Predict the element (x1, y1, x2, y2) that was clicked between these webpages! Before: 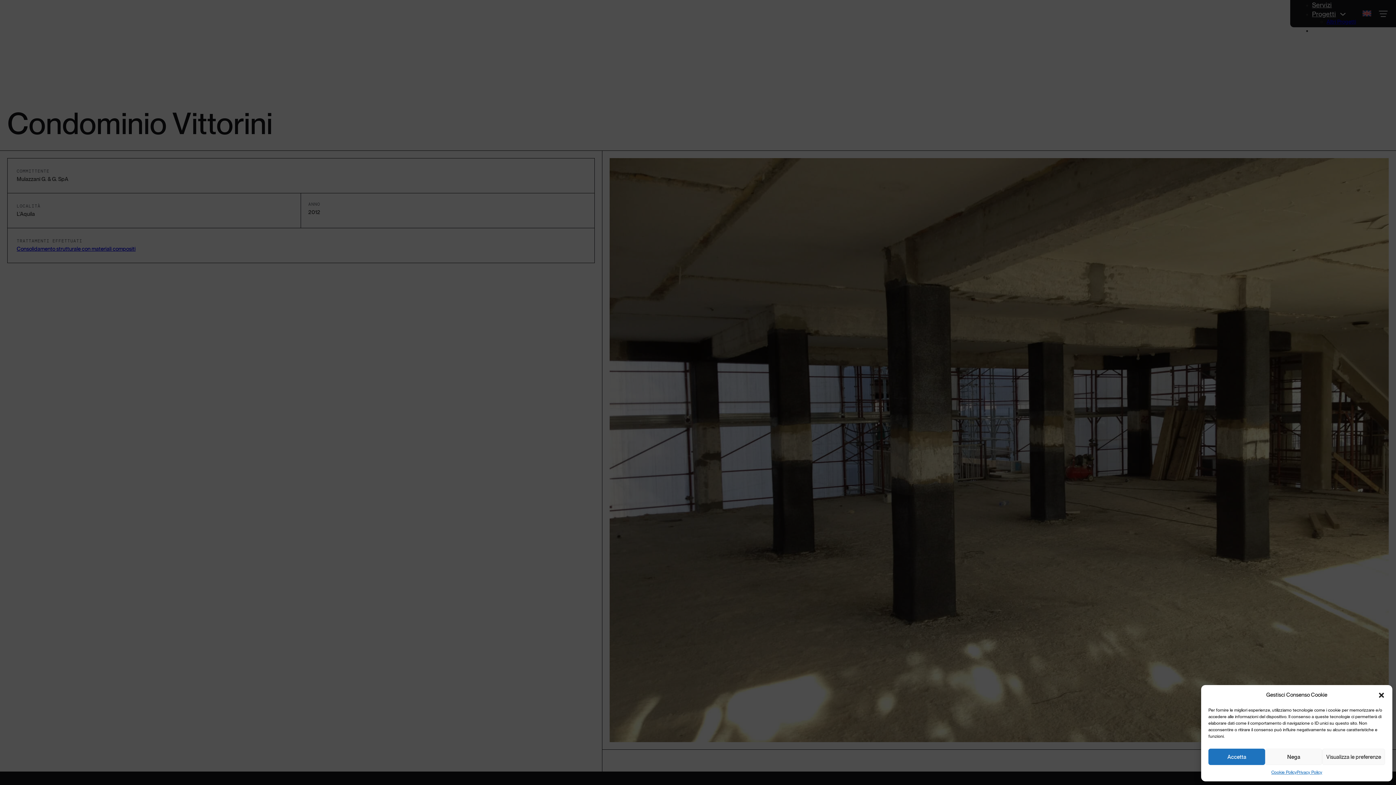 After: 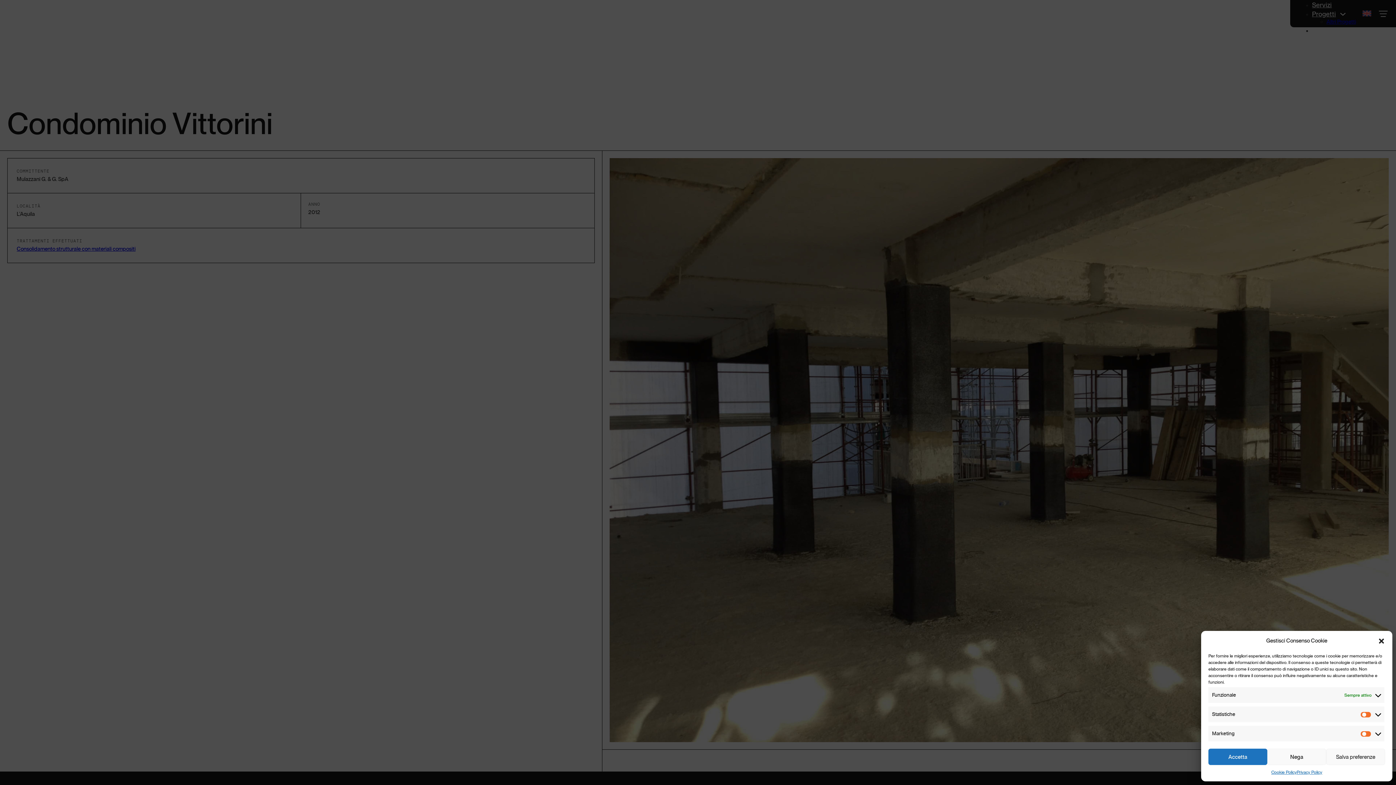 Action: bbox: (1322, 749, 1385, 765) label: Visualizza le preferenze